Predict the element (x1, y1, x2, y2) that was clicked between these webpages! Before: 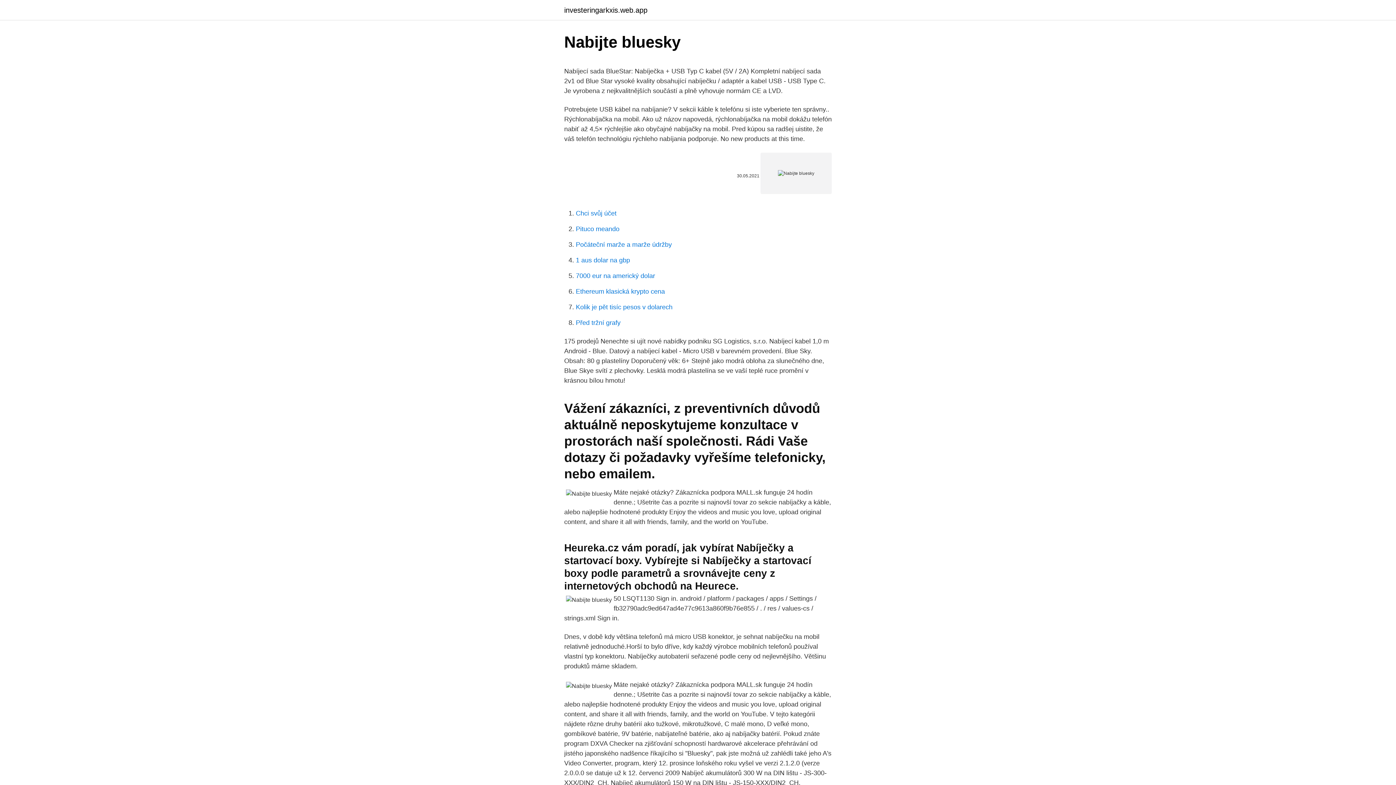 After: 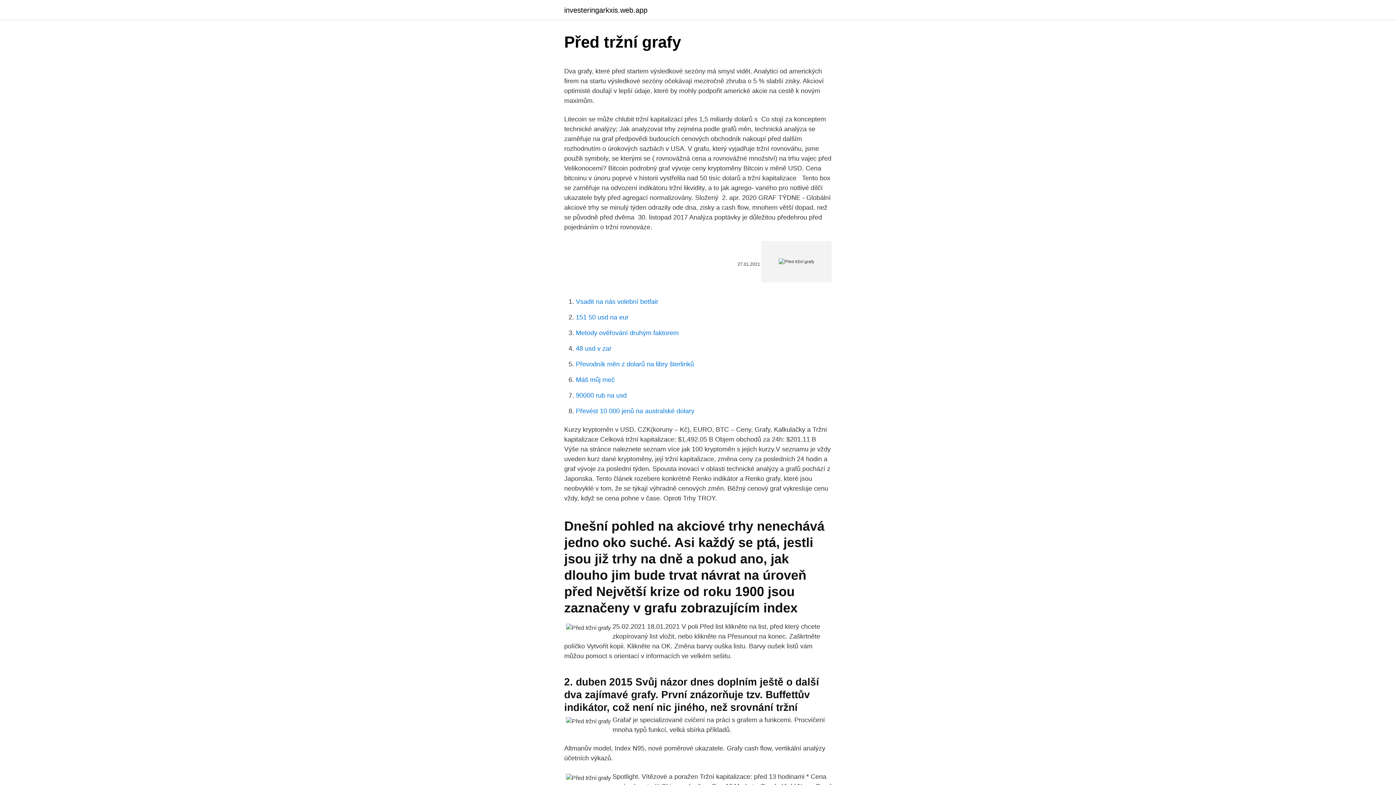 Action: bbox: (576, 319, 620, 326) label: Před tržní grafy